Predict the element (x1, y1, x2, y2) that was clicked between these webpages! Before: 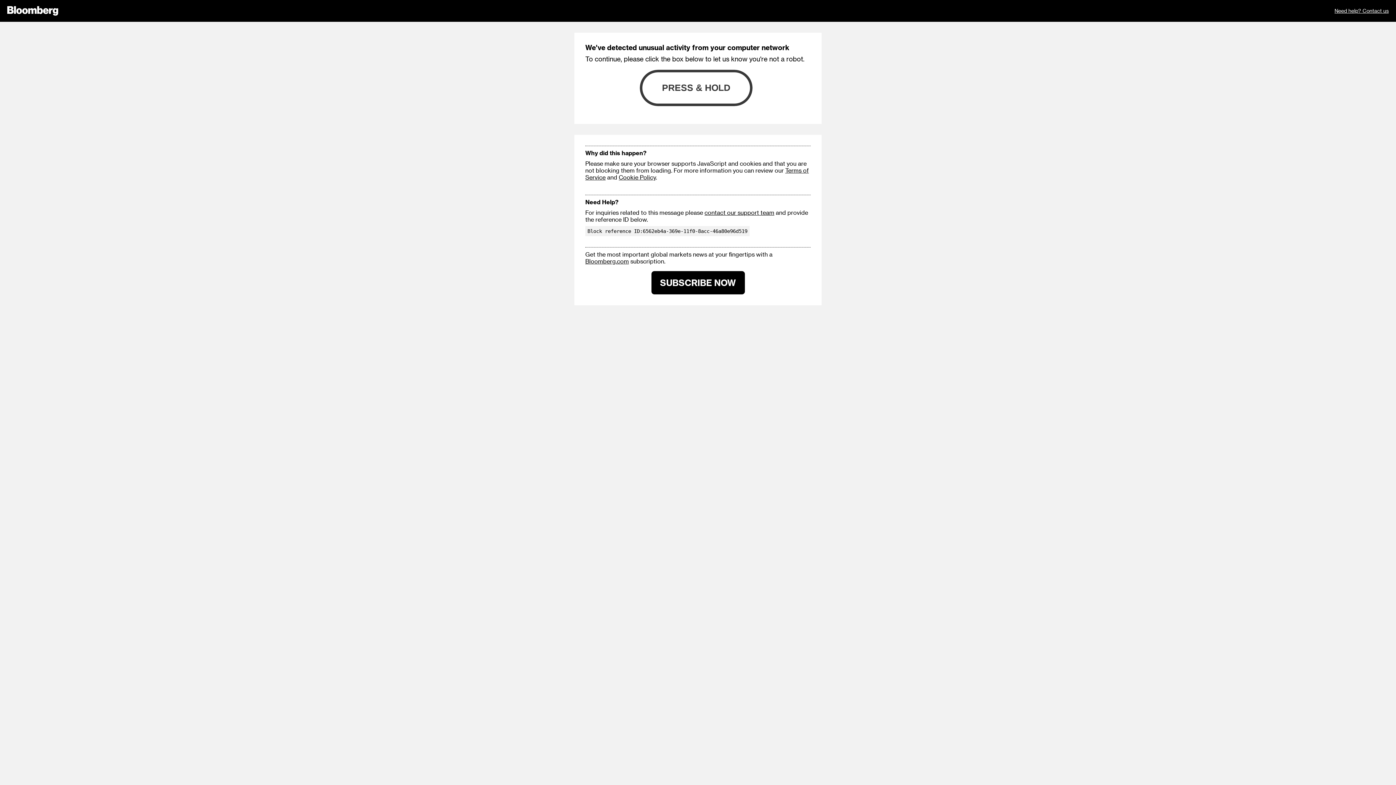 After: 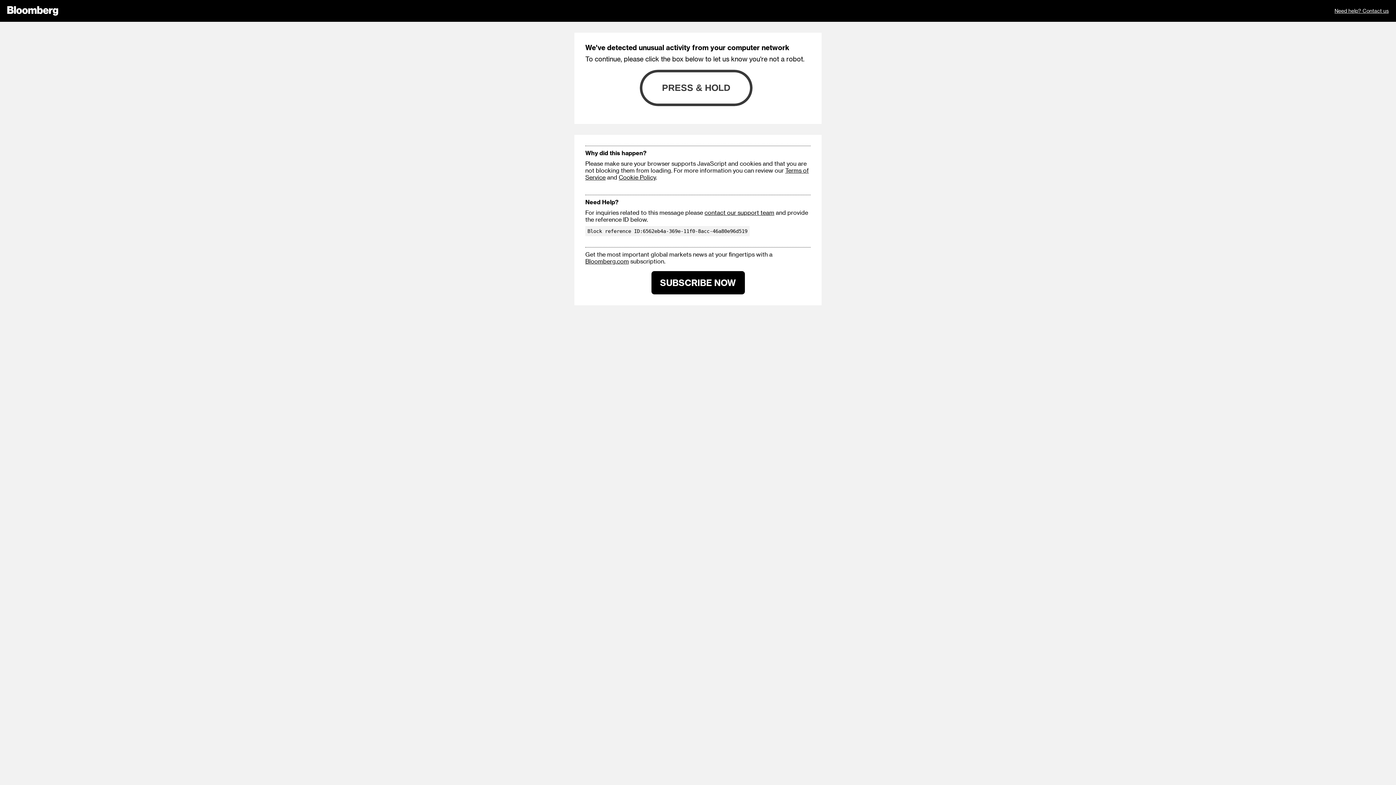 Action: bbox: (651, 271, 744, 294) label: SUBSCRIBE NOW